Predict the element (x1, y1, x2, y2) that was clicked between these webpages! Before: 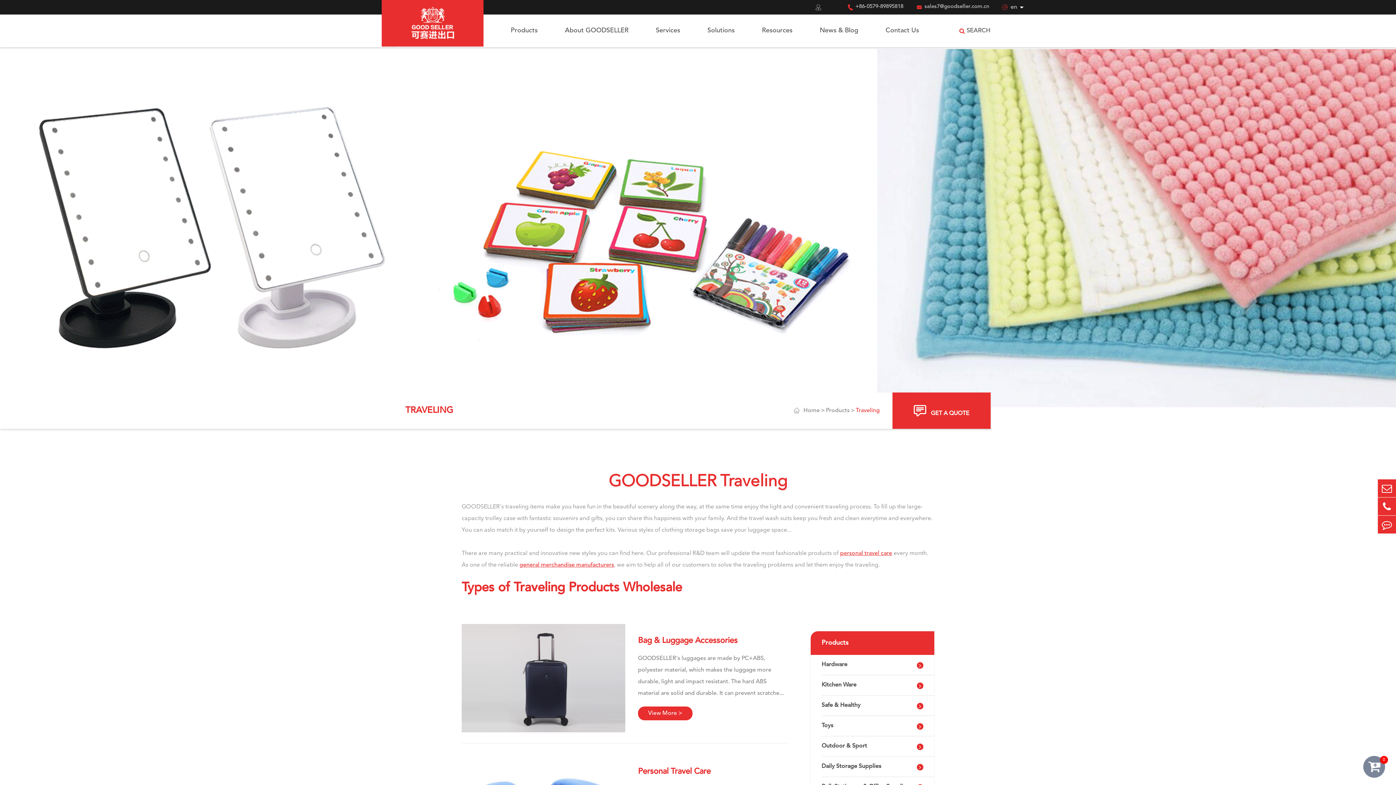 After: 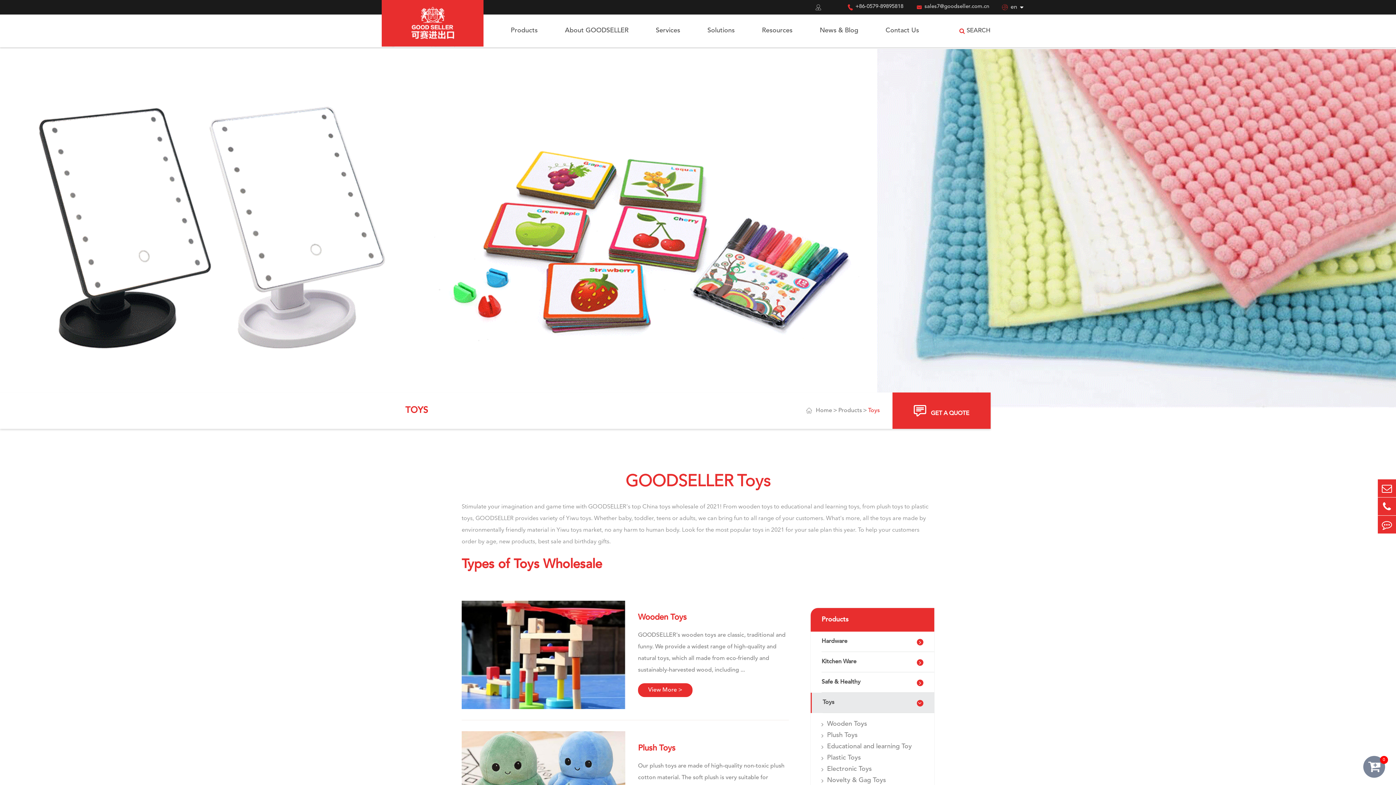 Action: label: Toys bbox: (821, 716, 934, 736)